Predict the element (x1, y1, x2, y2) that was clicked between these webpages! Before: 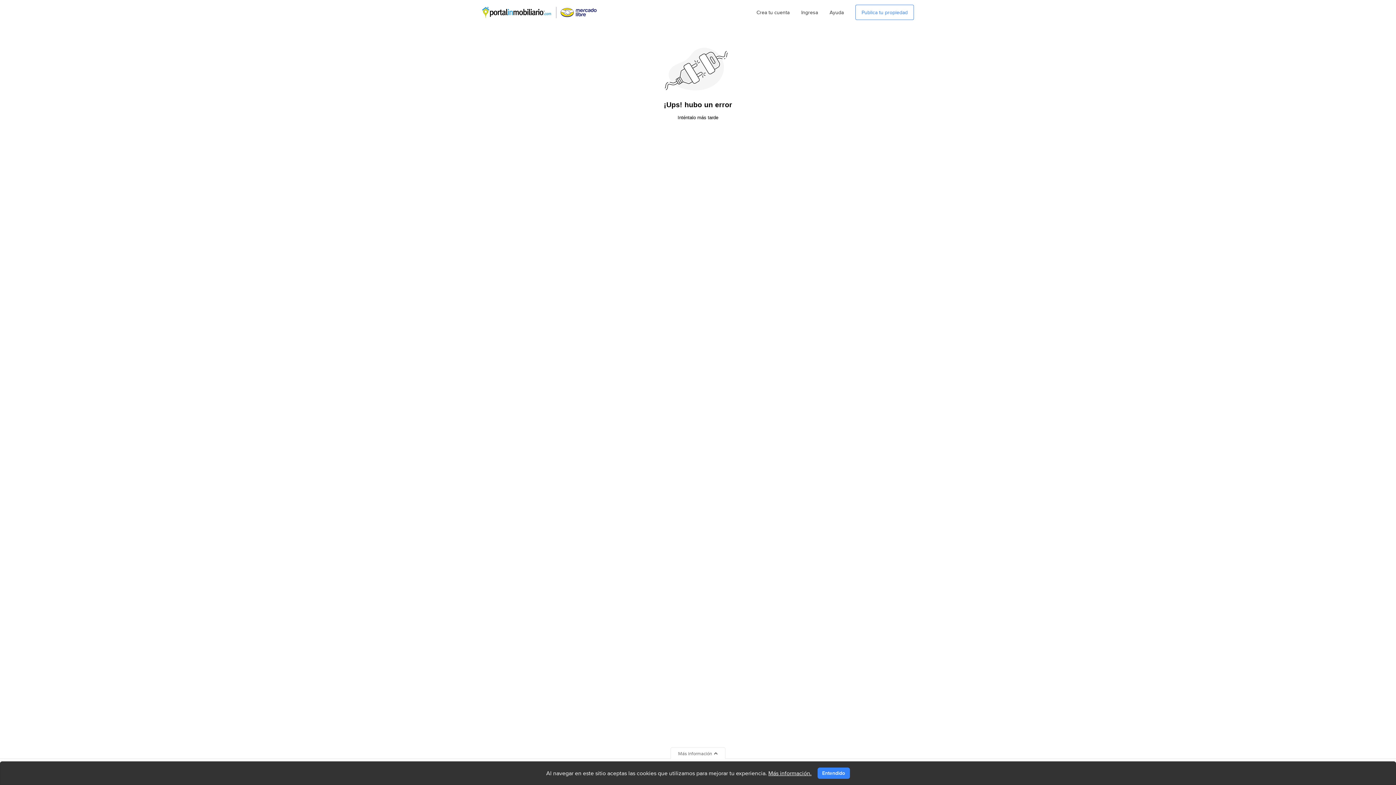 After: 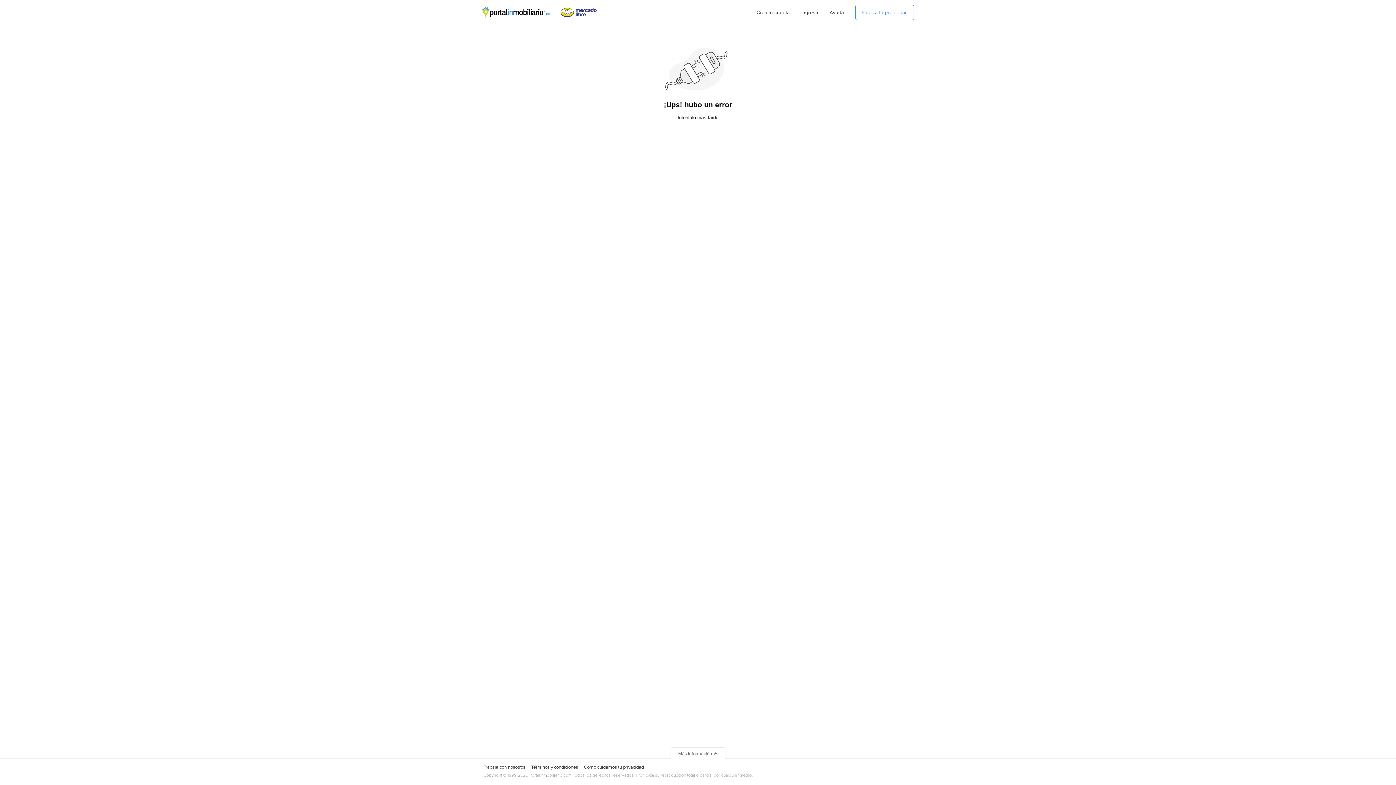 Action: bbox: (817, 768, 850, 779) label: Entendido